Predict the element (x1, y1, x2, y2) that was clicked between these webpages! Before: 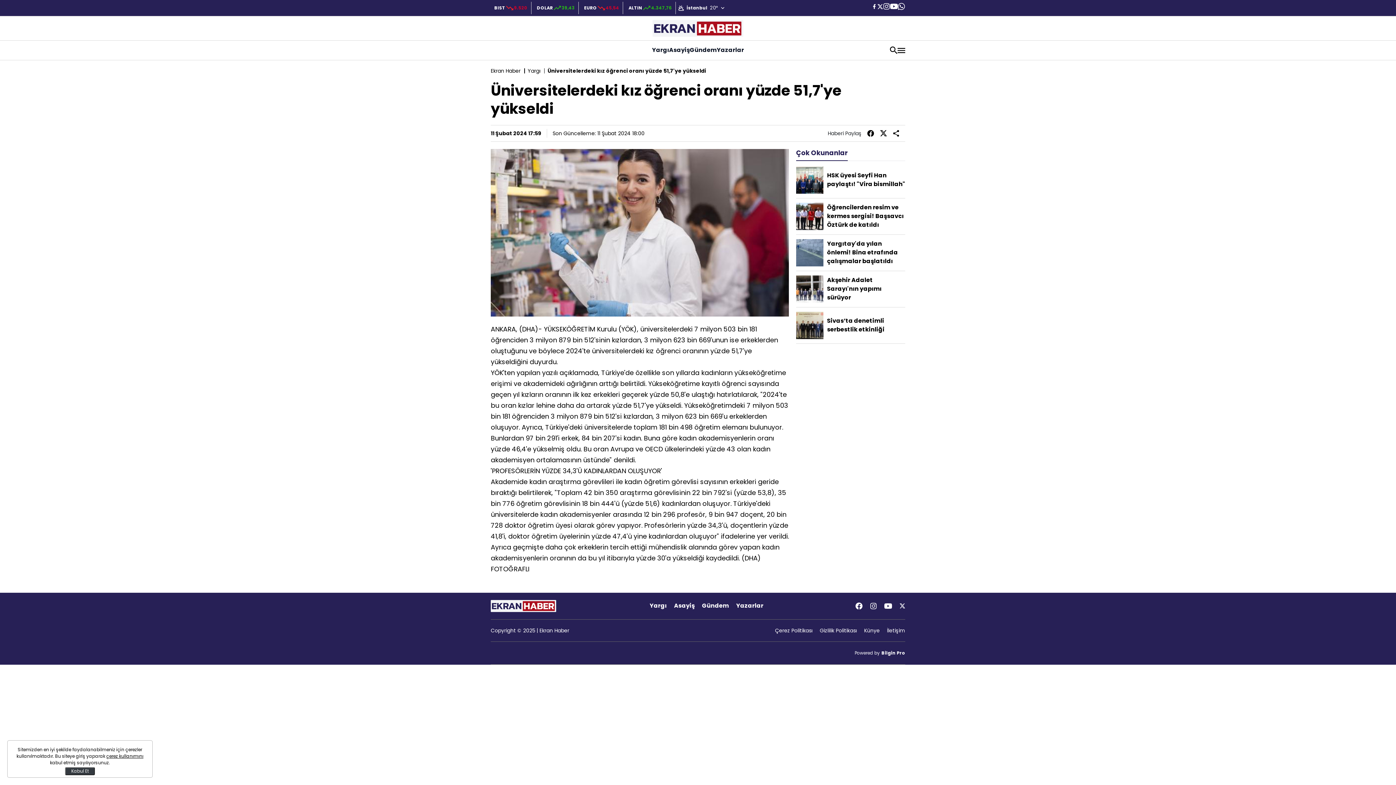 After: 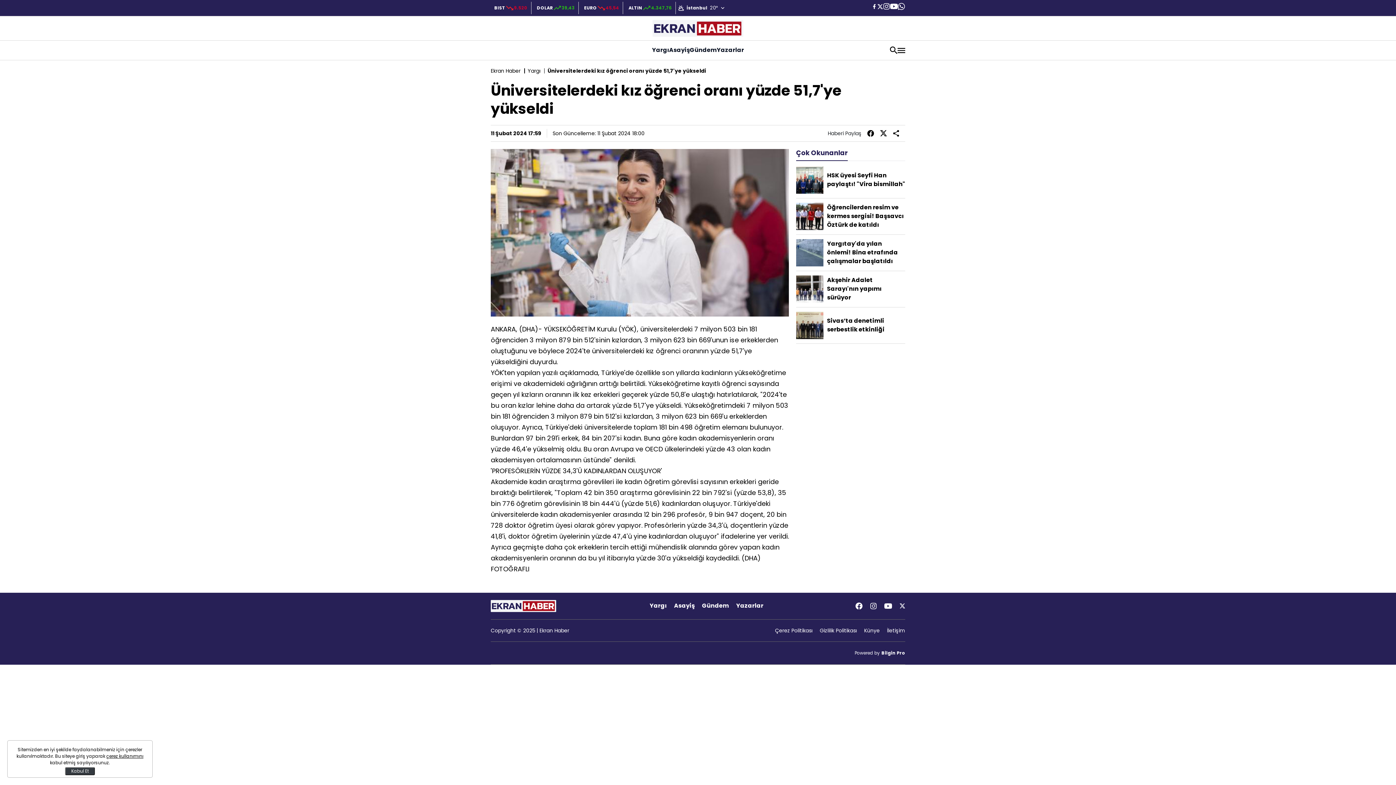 Action: bbox: (855, 602, 862, 610)